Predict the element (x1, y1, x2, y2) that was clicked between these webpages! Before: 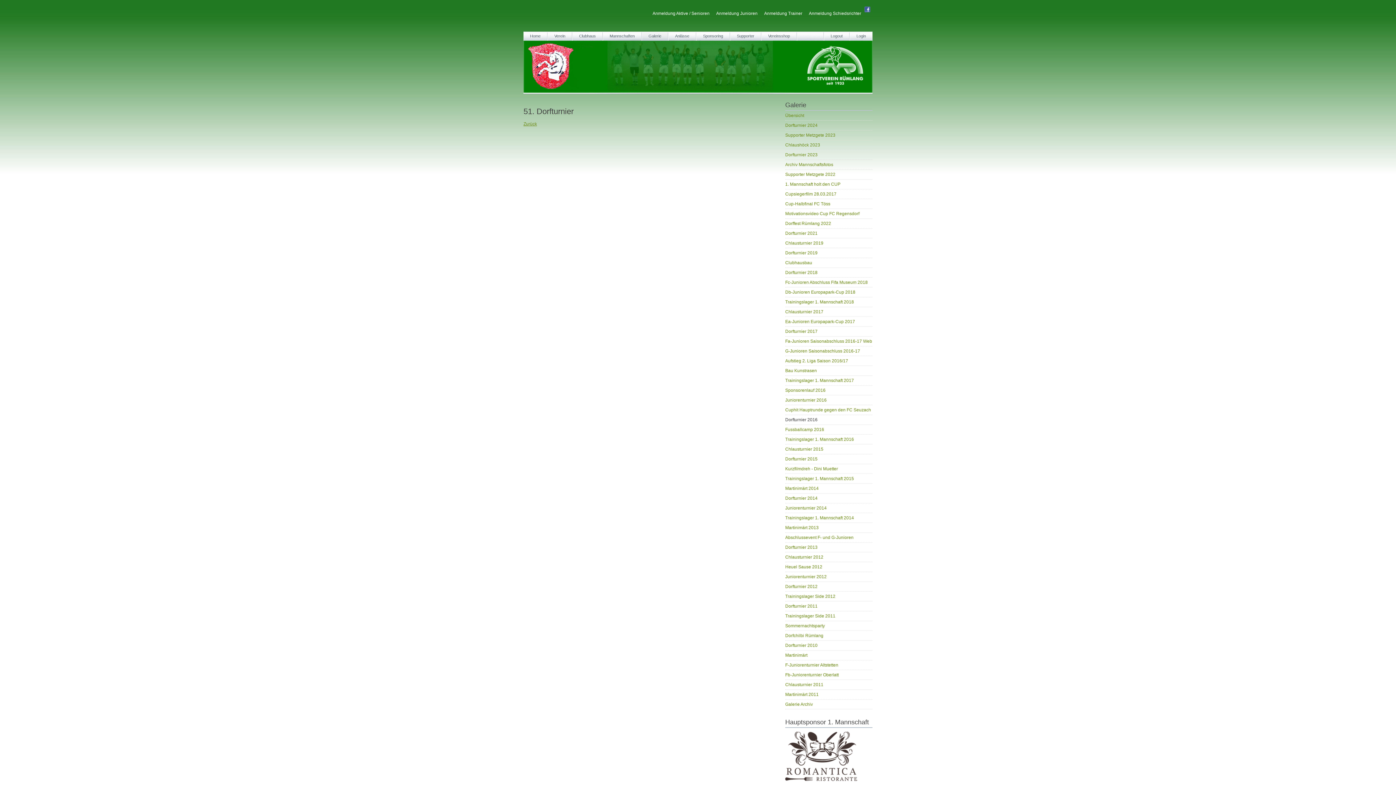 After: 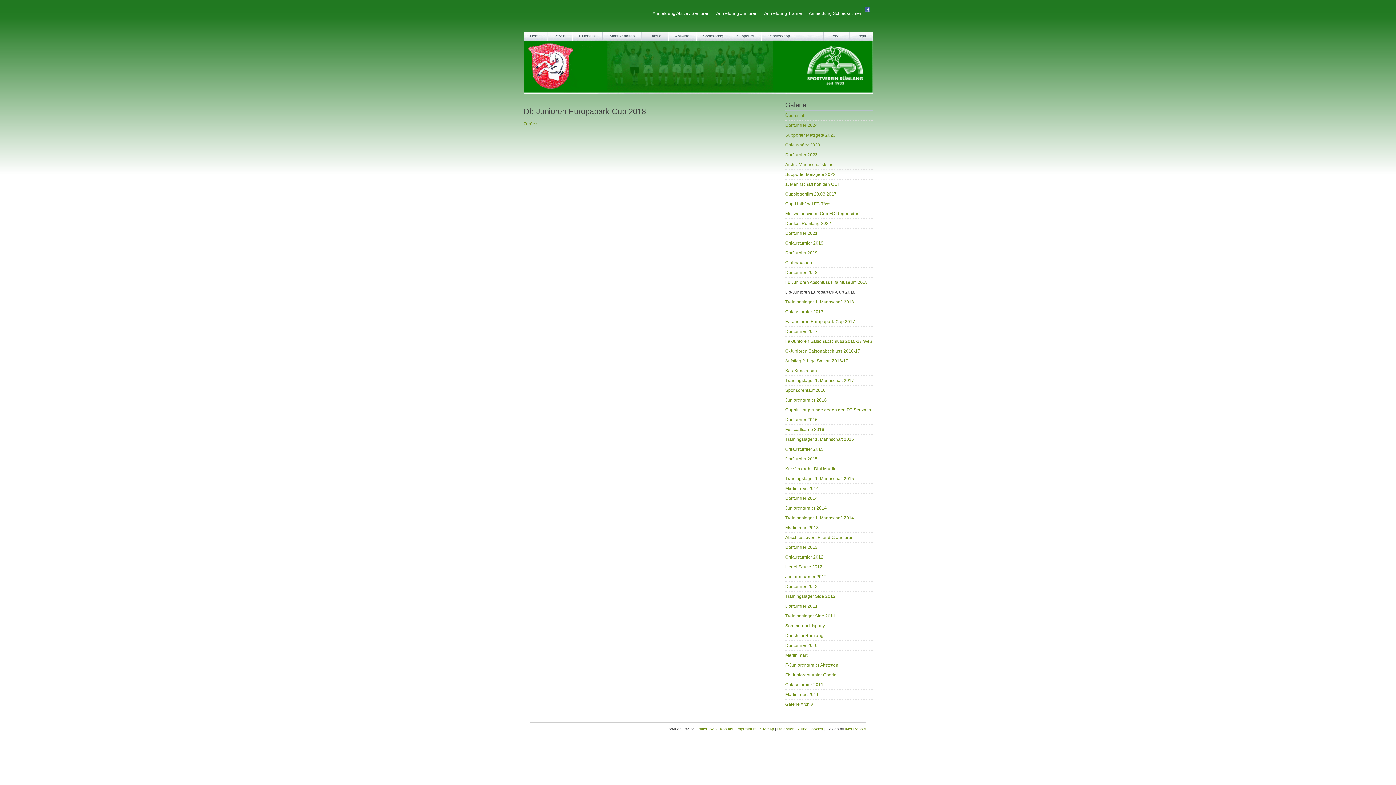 Action: label: Db-Junioren Europapark-Cup 2018 bbox: (785, 287, 872, 297)